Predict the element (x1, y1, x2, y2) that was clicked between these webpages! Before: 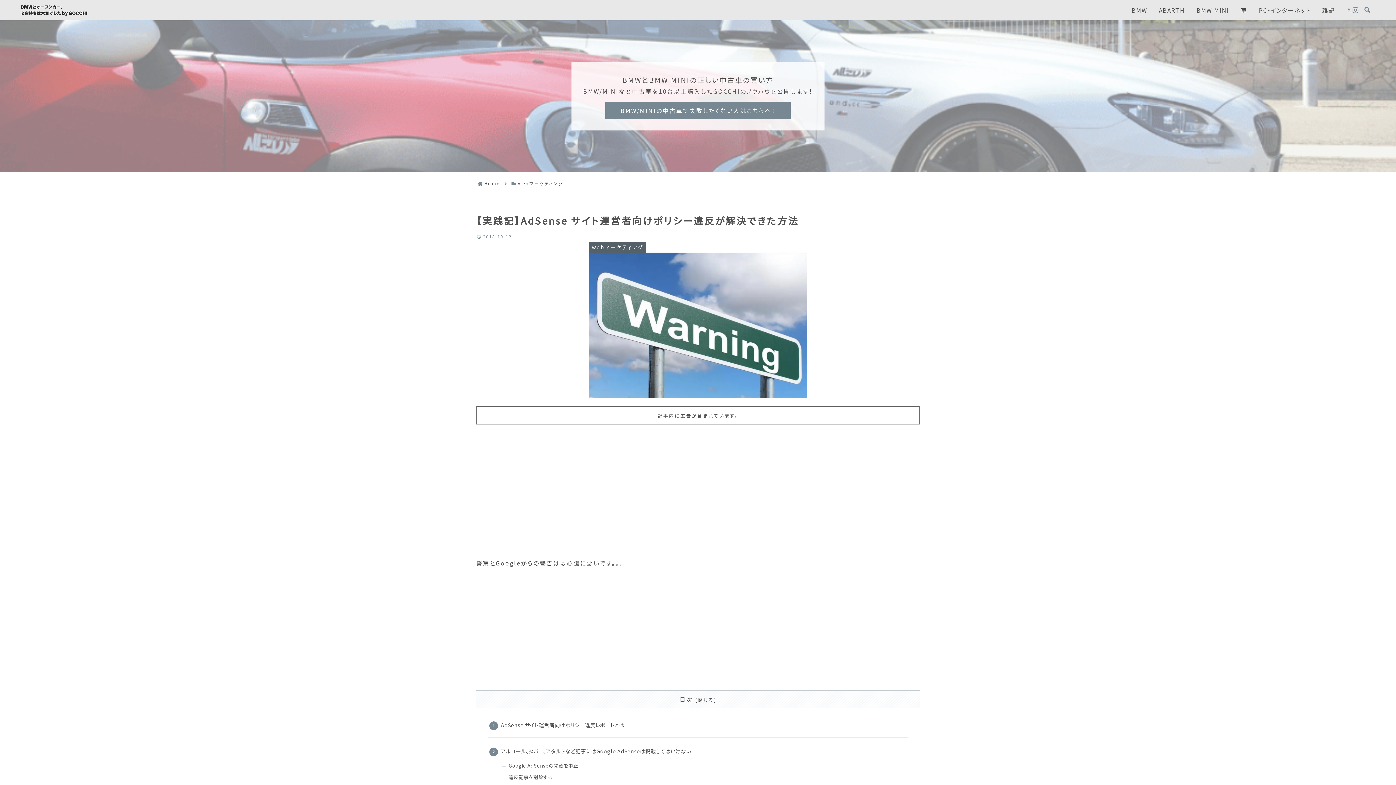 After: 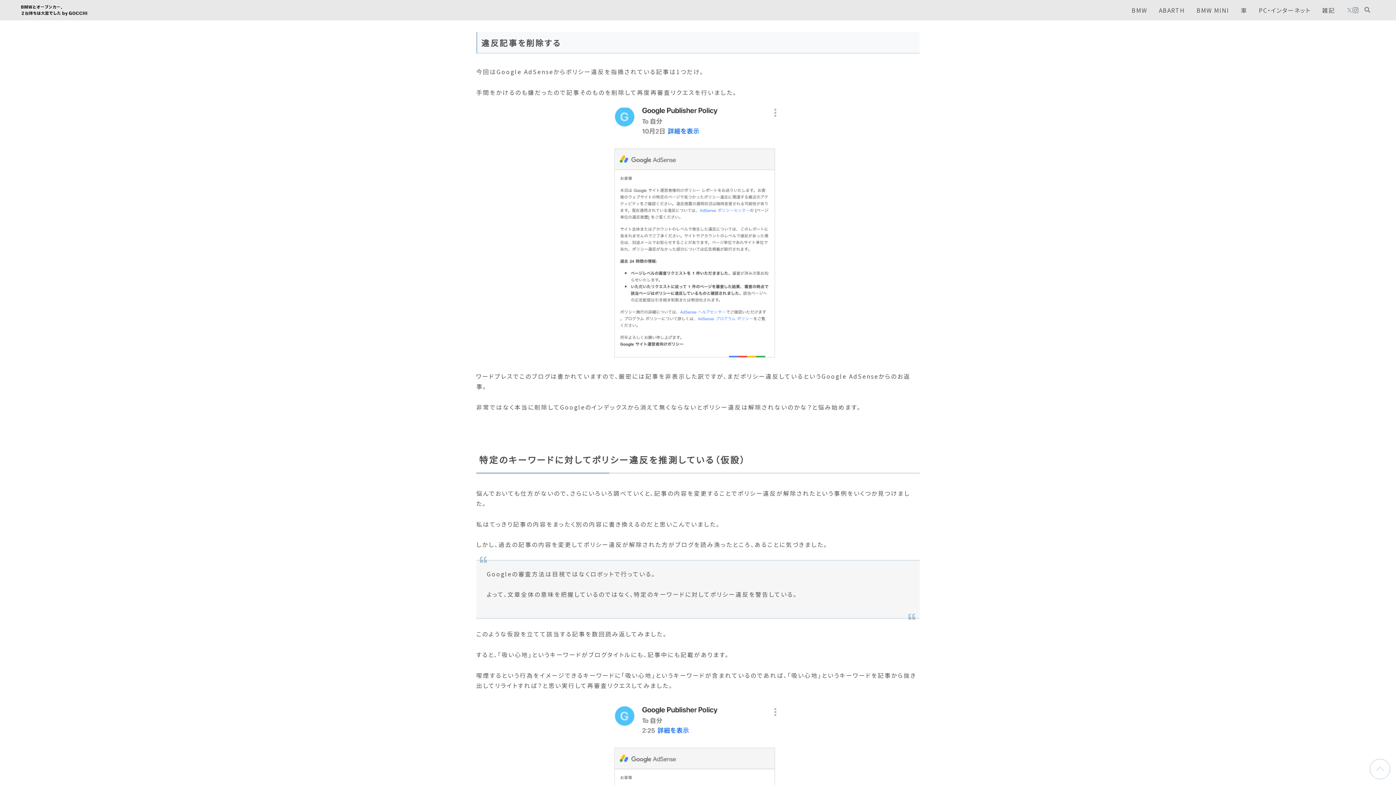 Action: bbox: (501, 773, 552, 781) label: 違反記事を削除する